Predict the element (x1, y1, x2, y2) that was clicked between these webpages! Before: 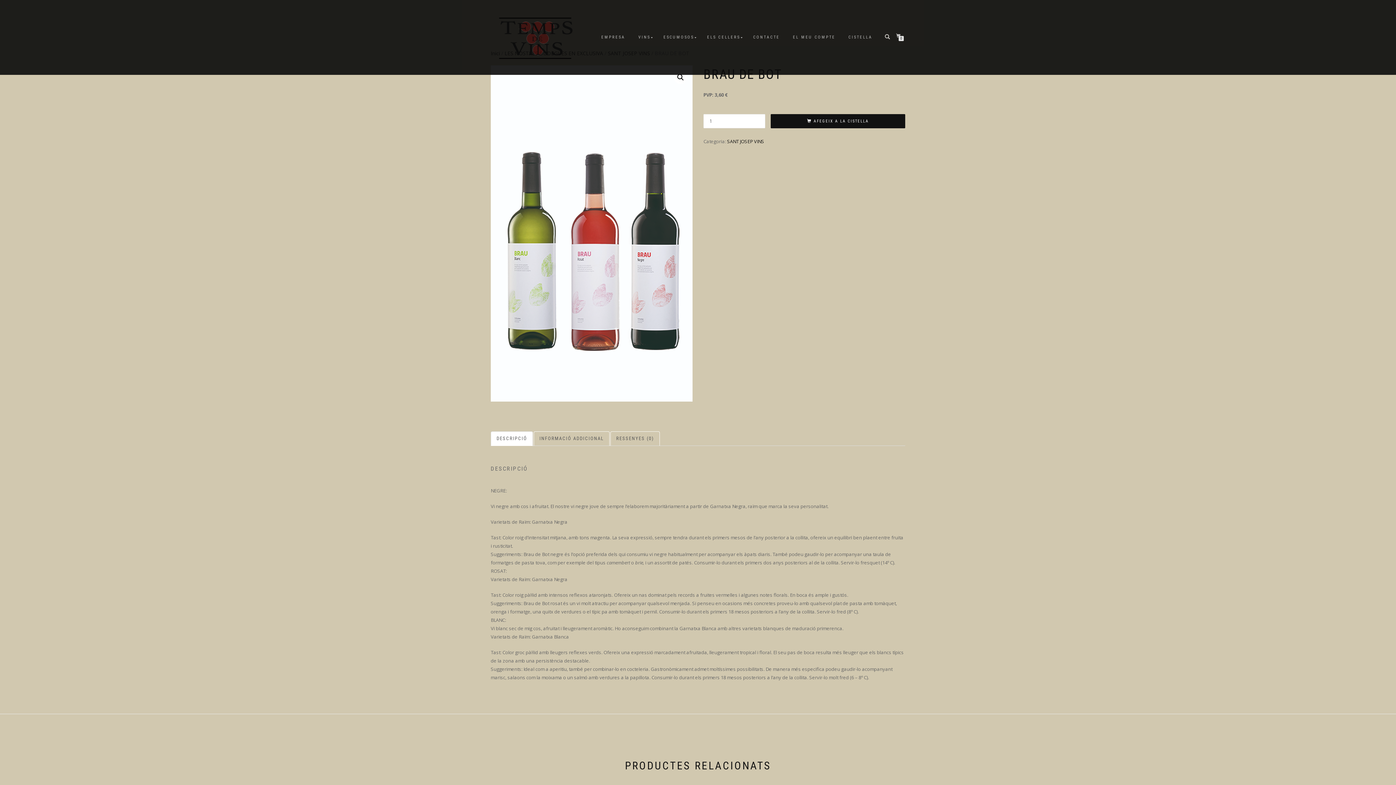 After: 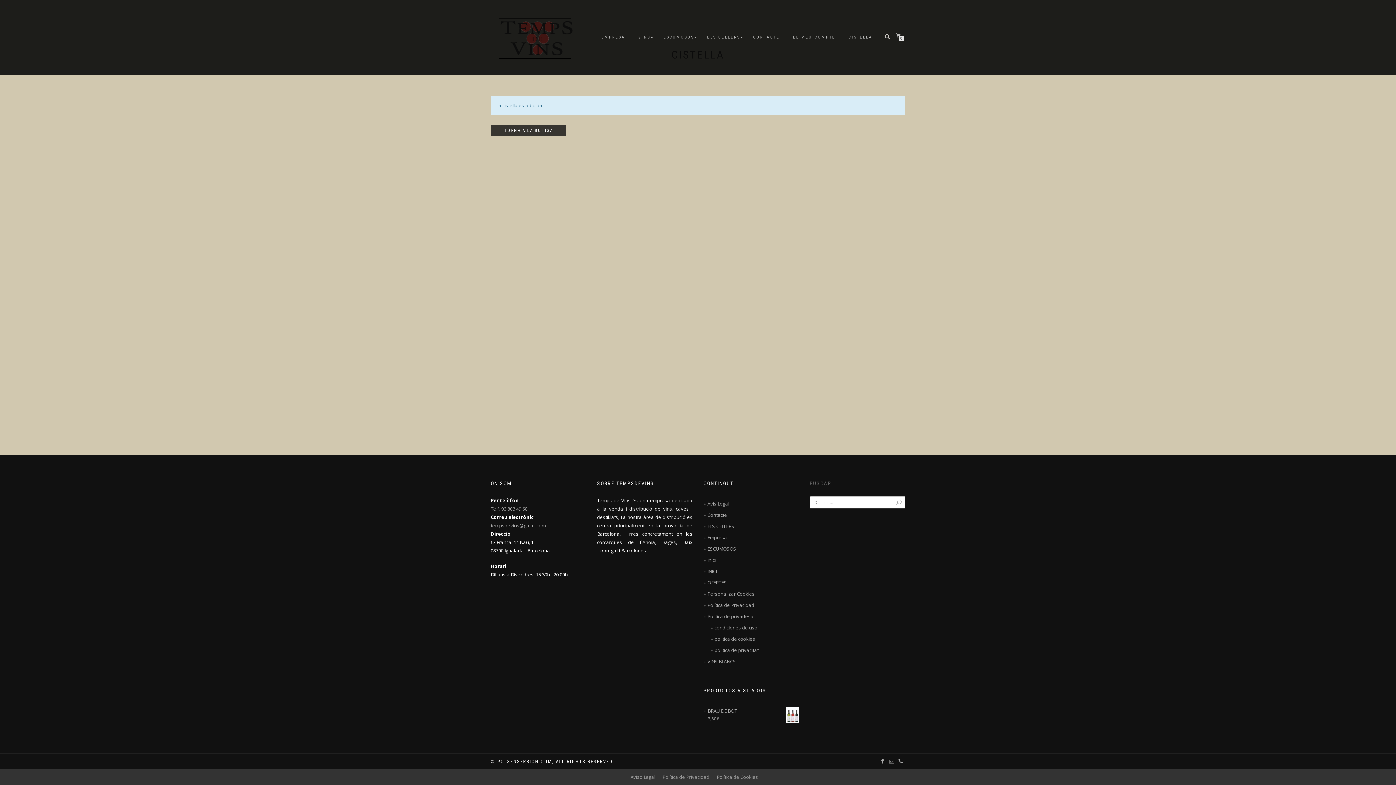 Action: label: CISTELLA bbox: (843, 32, 878, 42)